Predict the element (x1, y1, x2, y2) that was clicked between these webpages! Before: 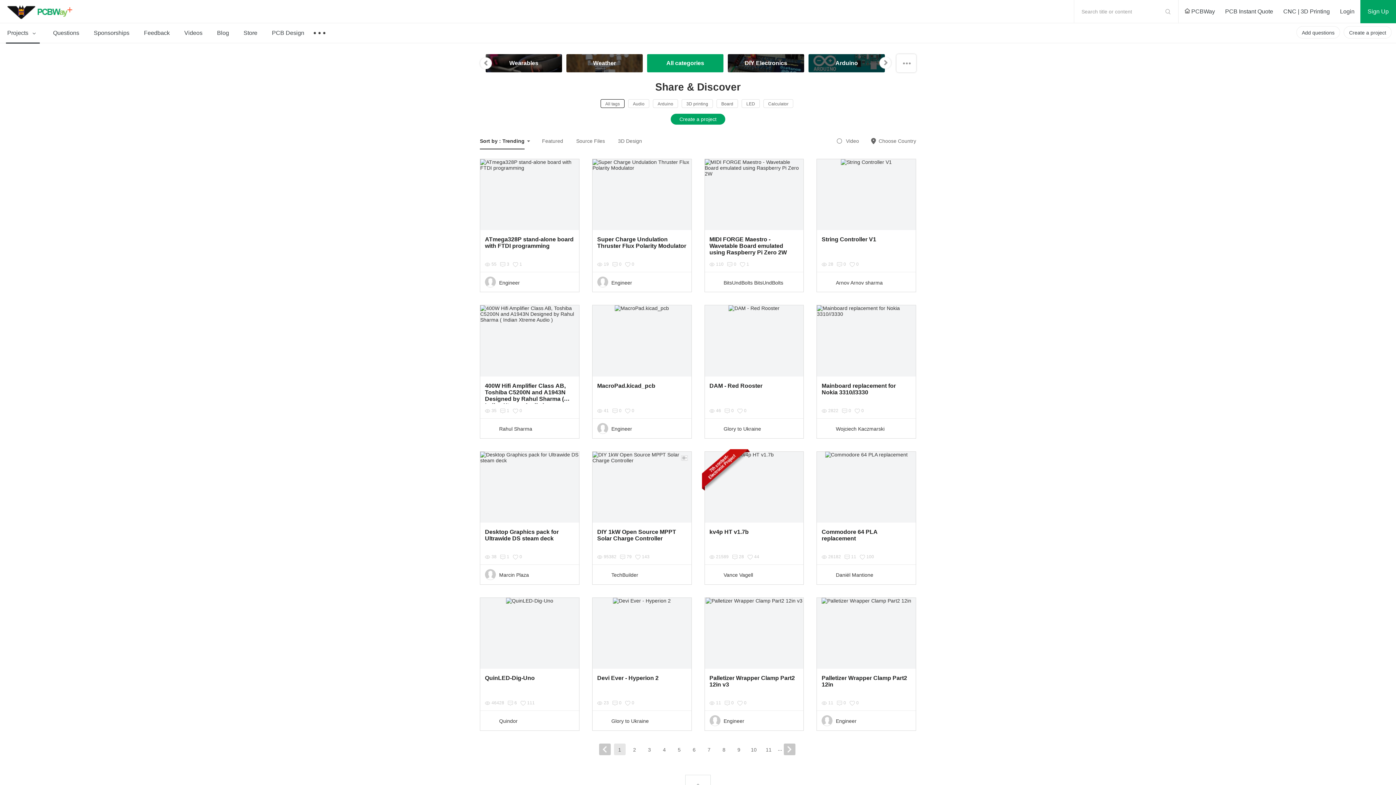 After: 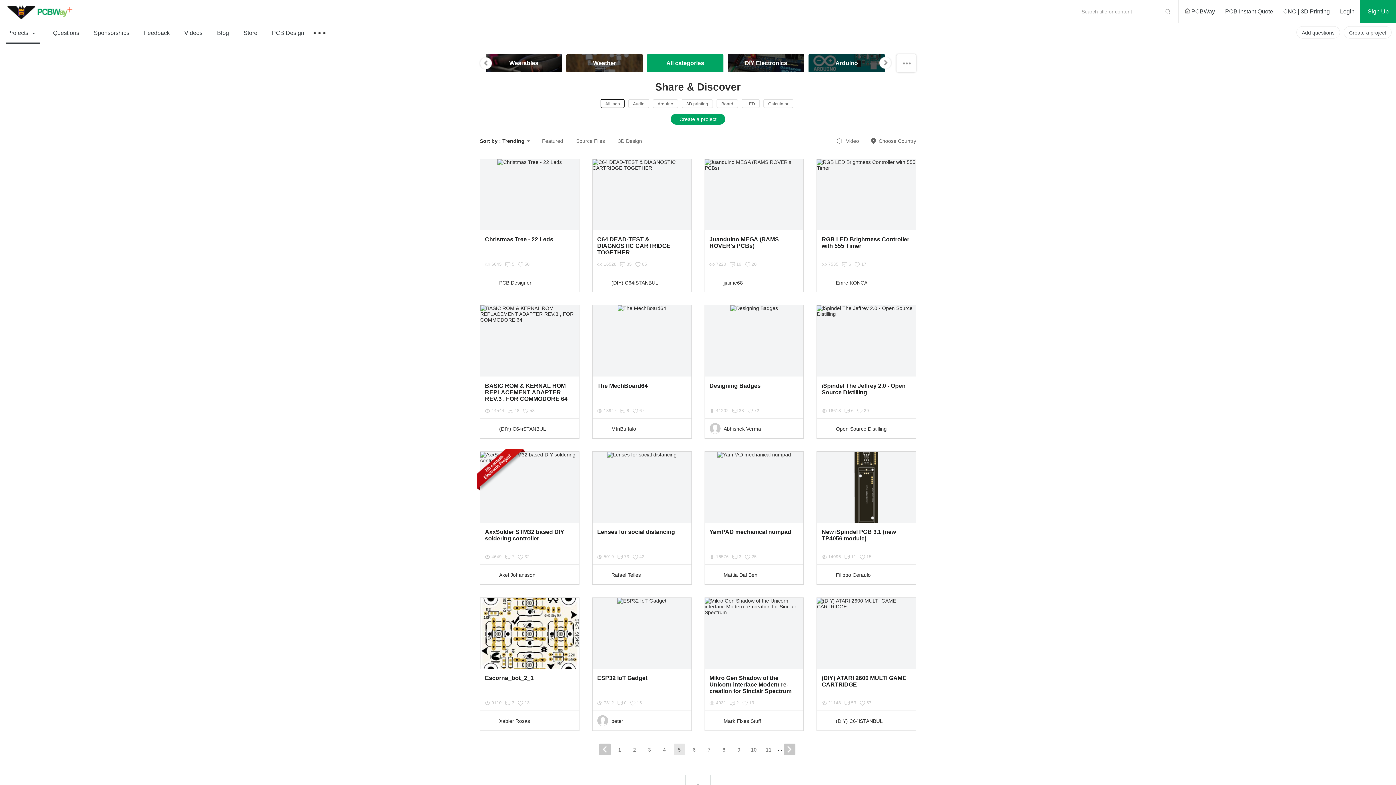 Action: label: 5 bbox: (673, 744, 685, 755)